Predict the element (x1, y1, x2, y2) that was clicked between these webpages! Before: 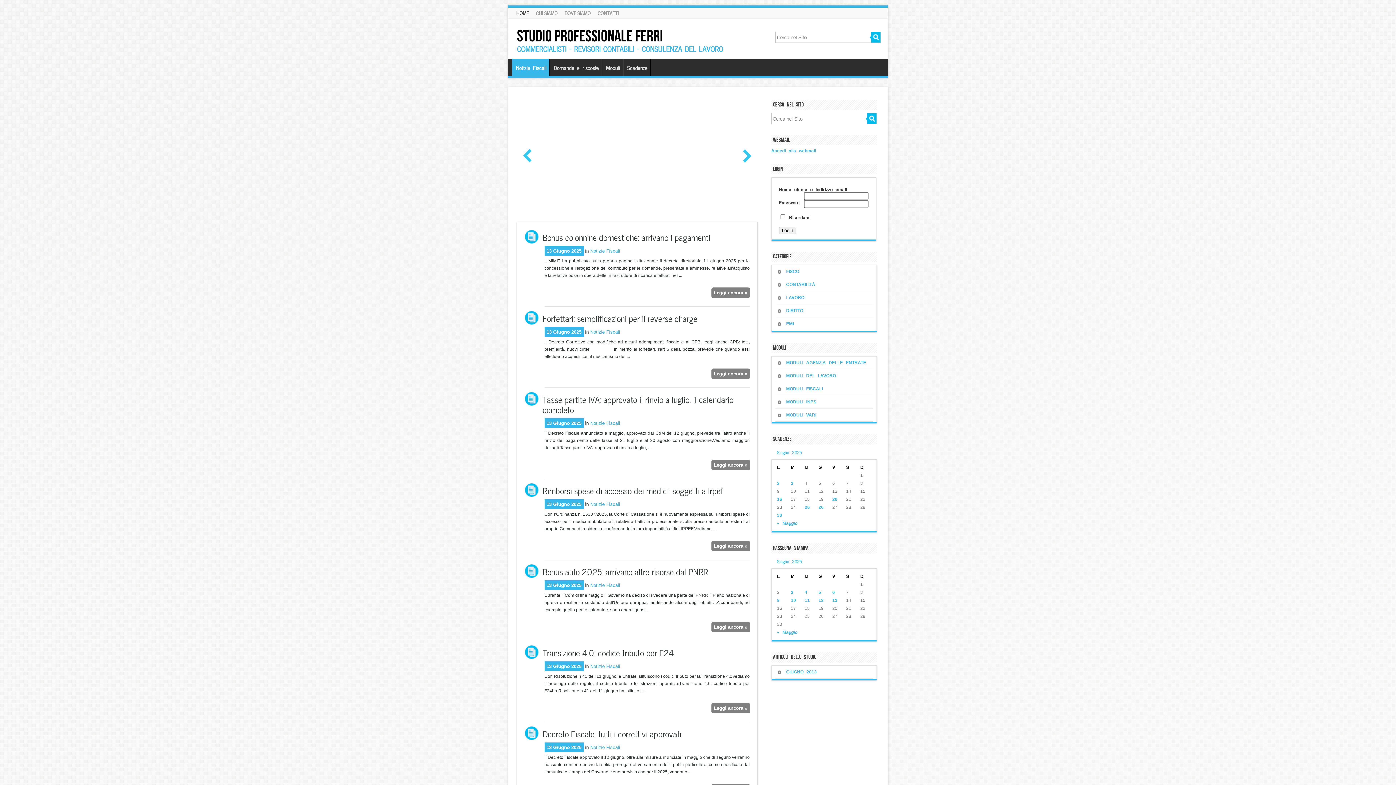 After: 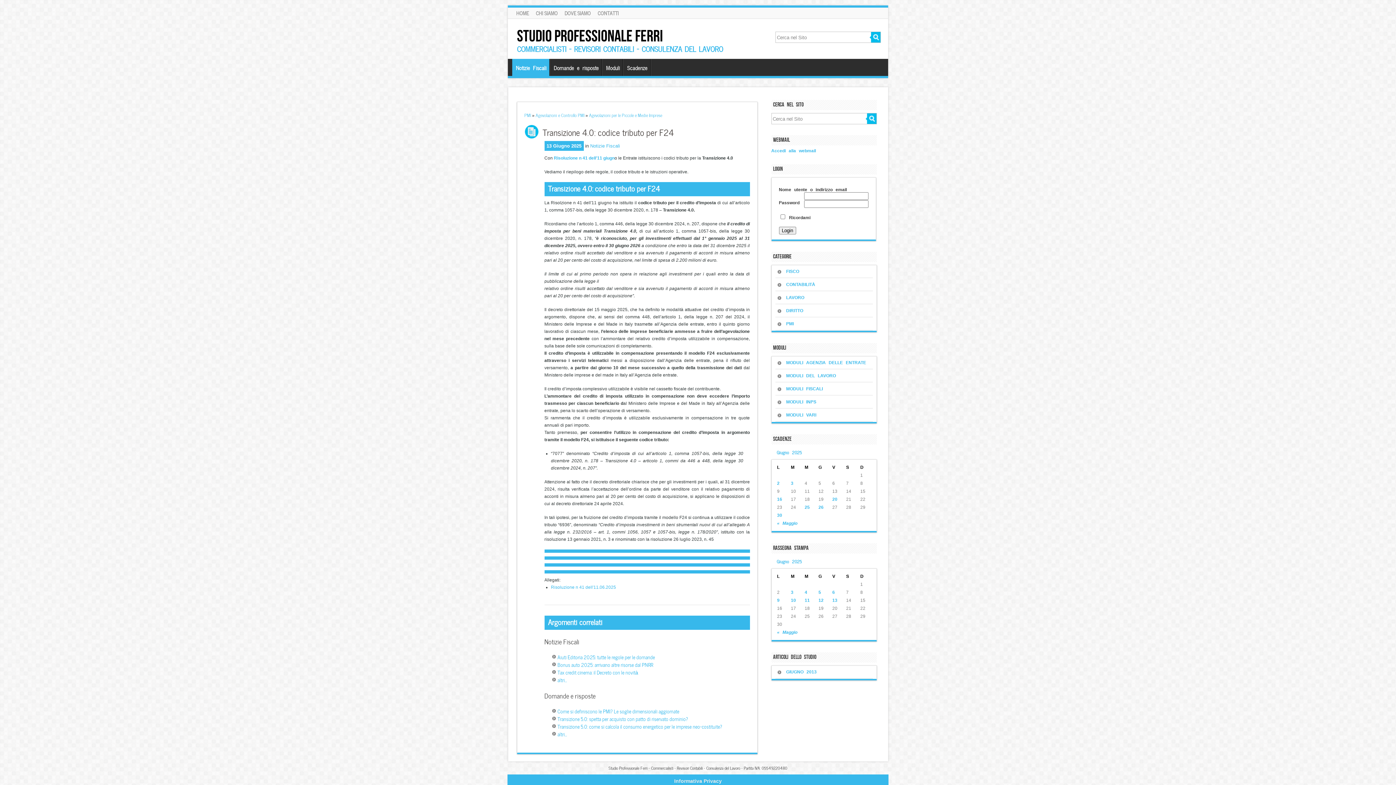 Action: label: Leggi ancora » bbox: (711, 703, 750, 713)